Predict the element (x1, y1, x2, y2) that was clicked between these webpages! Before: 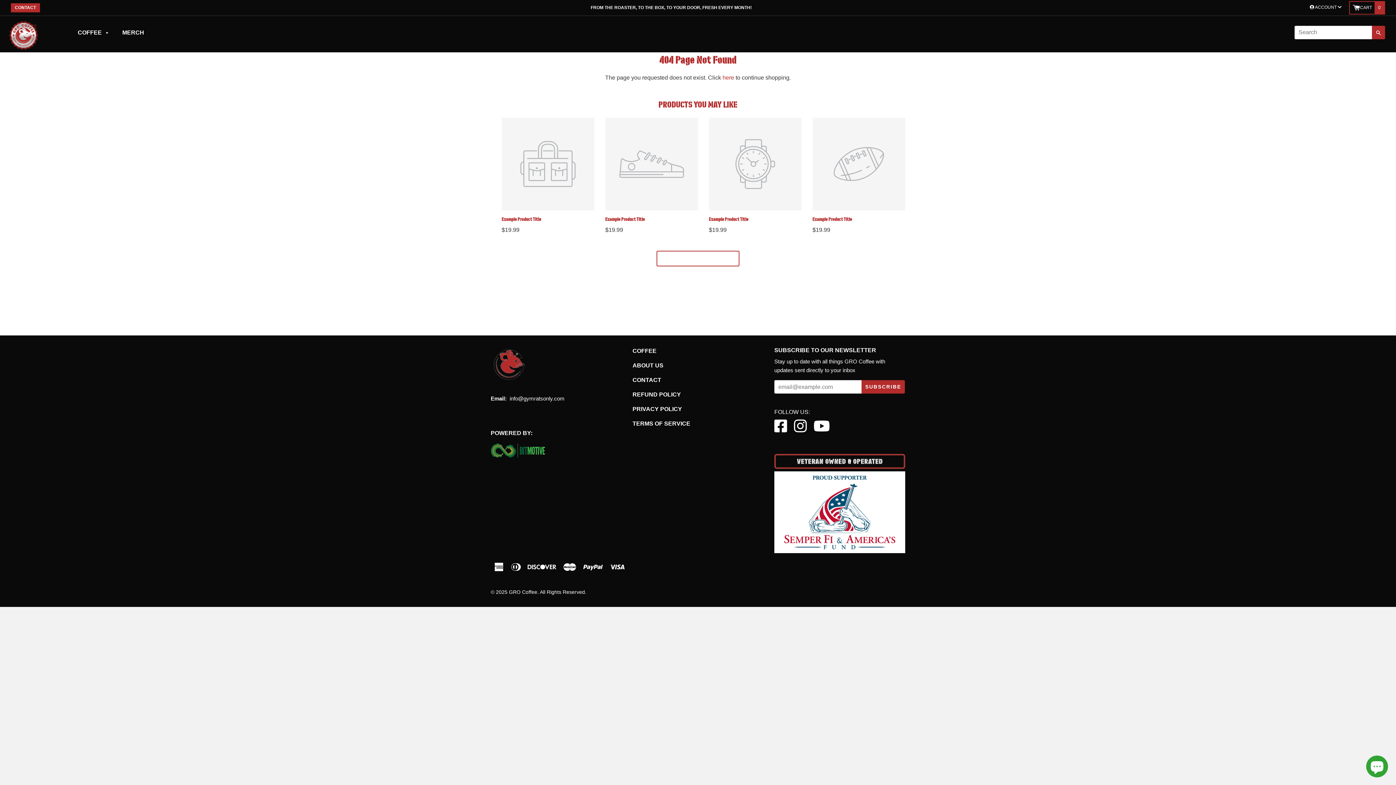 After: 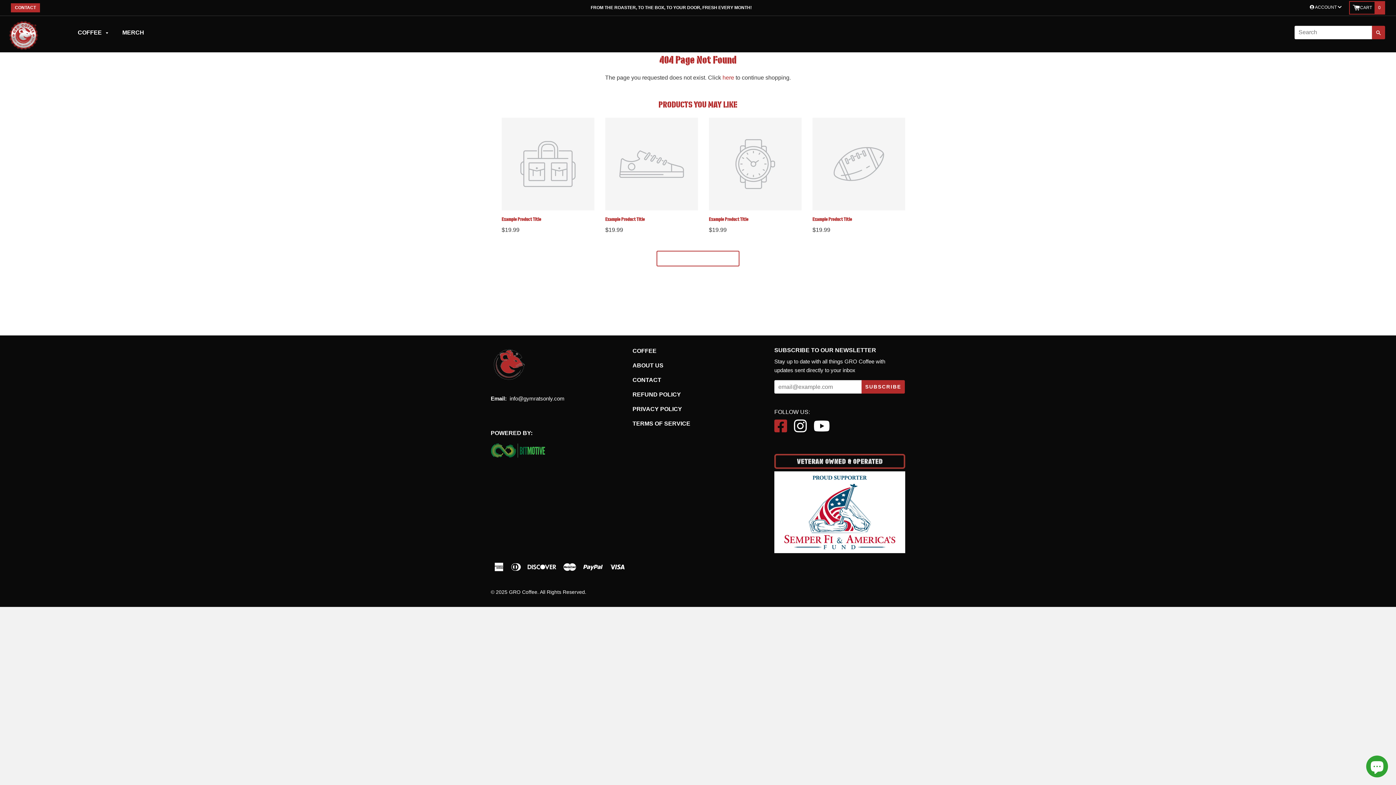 Action: bbox: (774, 422, 790, 433)